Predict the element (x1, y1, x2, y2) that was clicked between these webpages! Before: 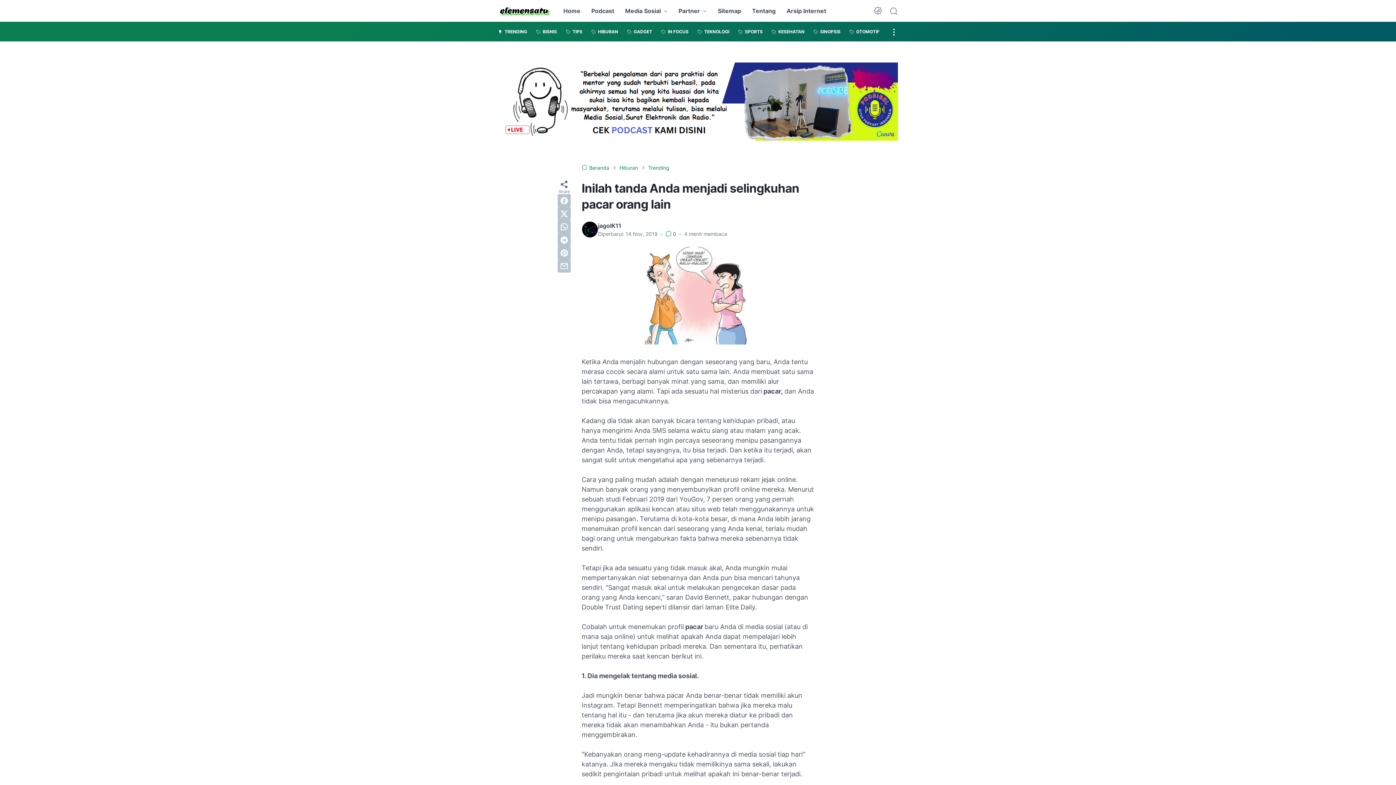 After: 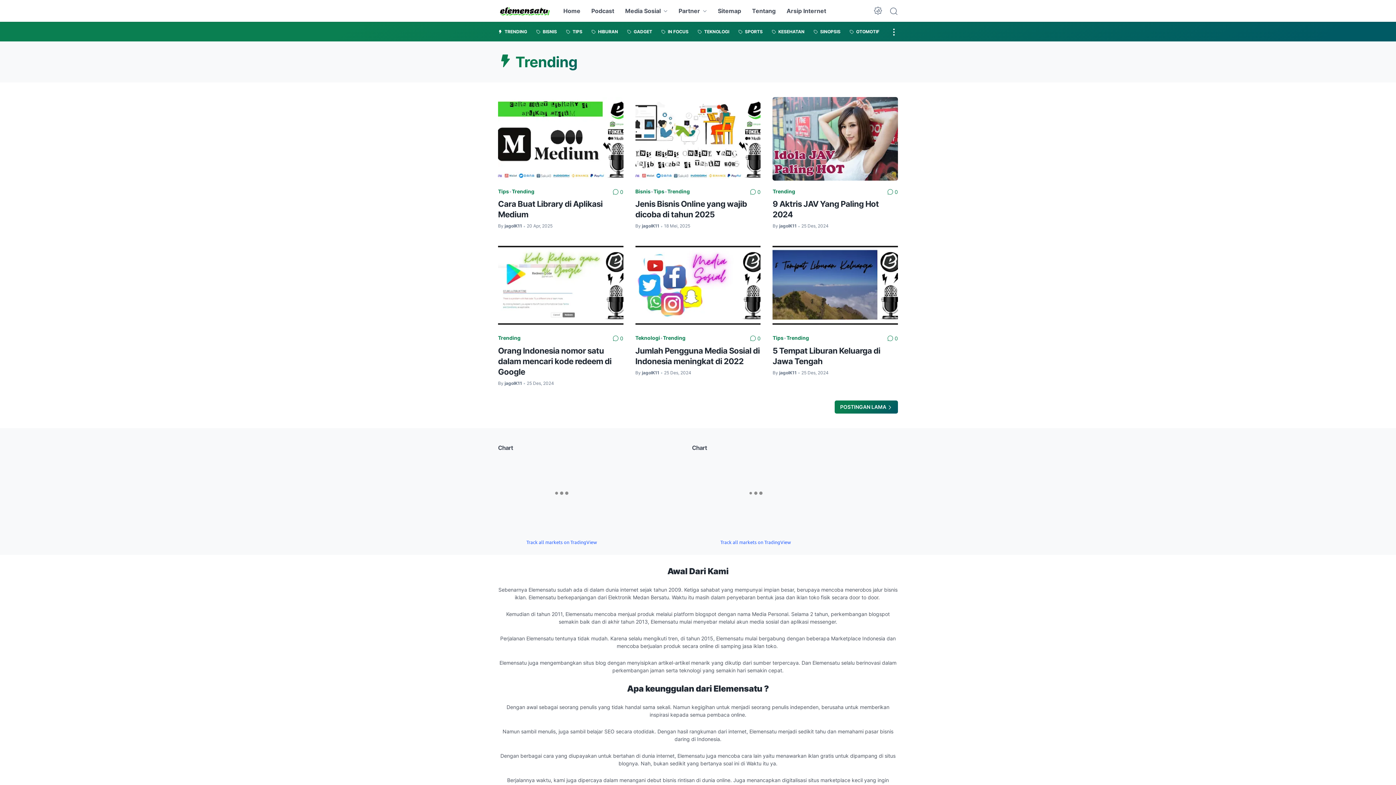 Action: label: Trending bbox: (648, 164, 669, 171)